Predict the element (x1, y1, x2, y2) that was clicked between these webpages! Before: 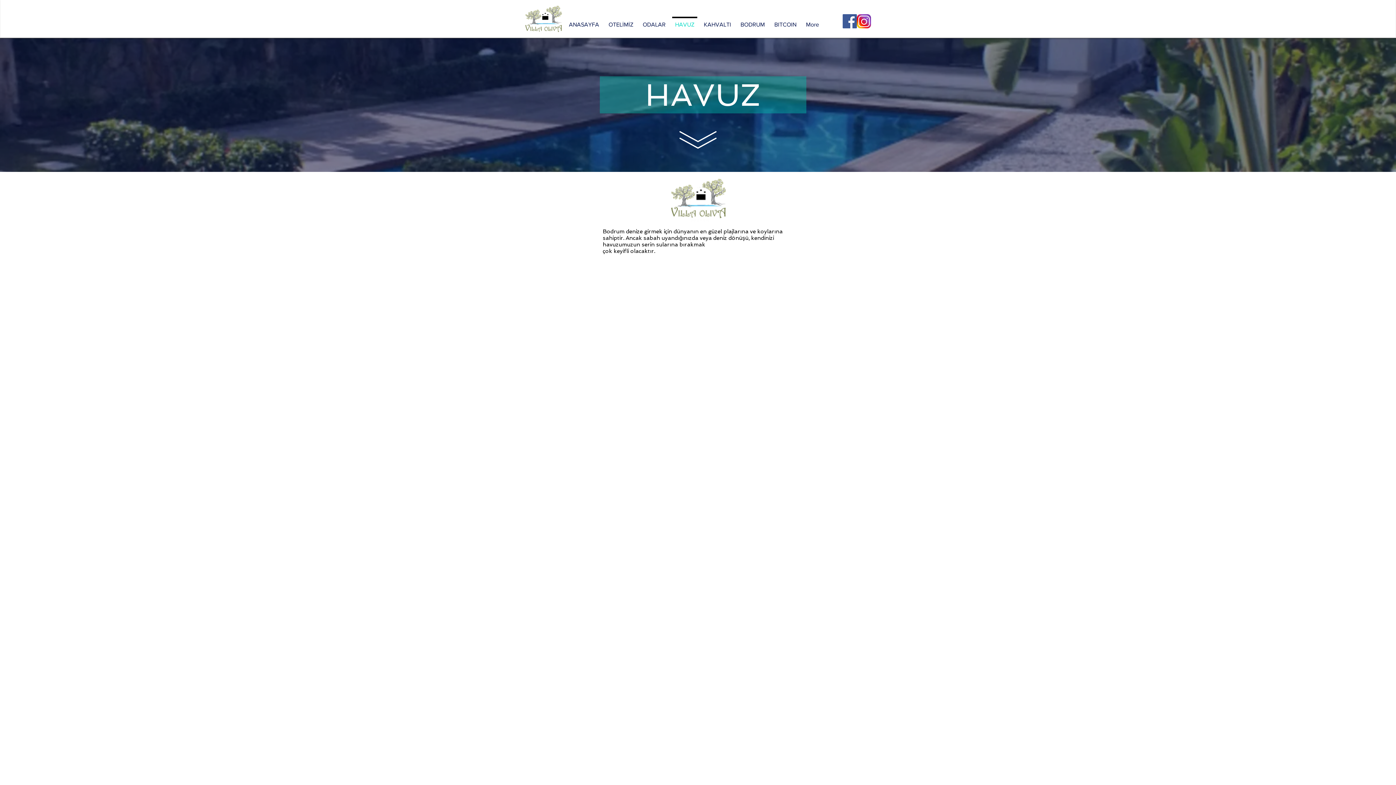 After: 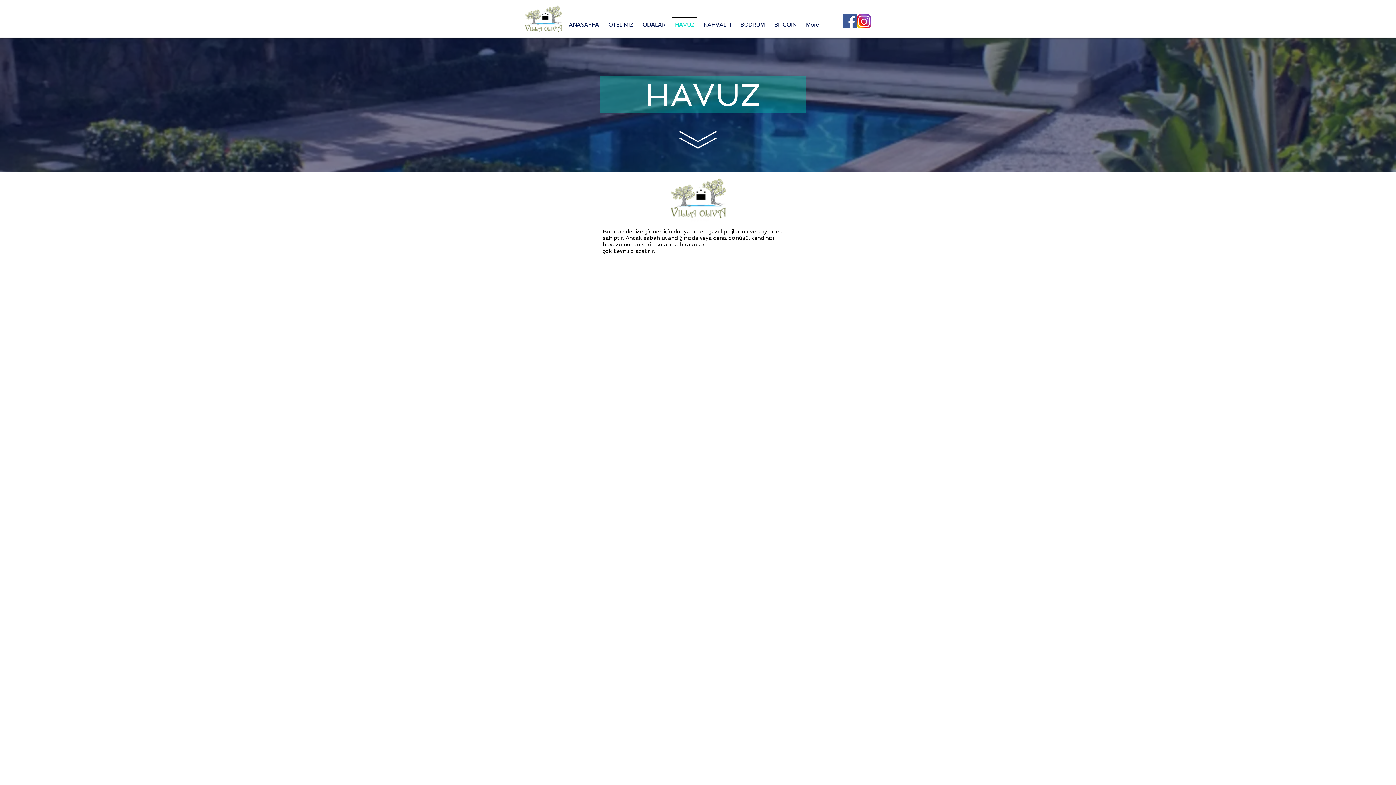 Action: label: HAVUZ bbox: (670, 16, 699, 25)